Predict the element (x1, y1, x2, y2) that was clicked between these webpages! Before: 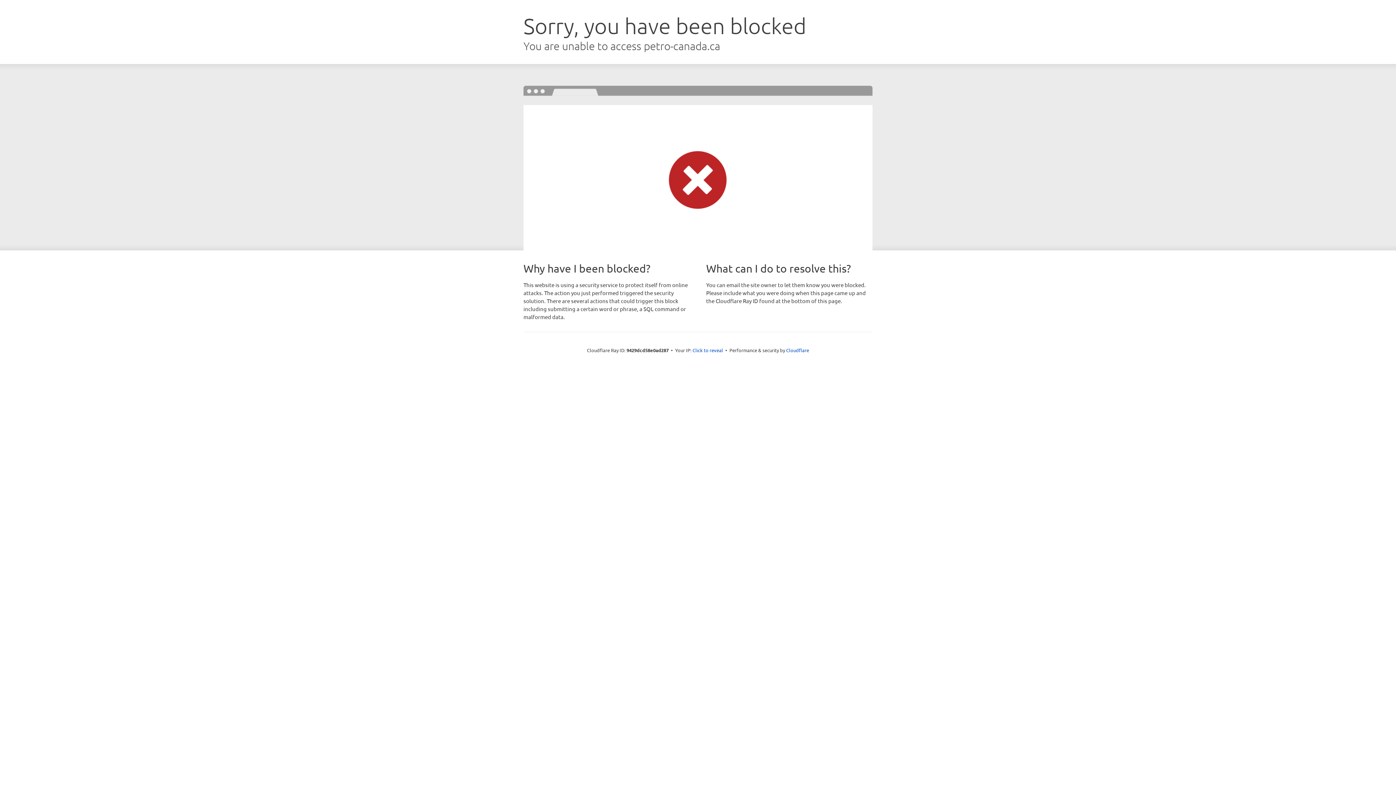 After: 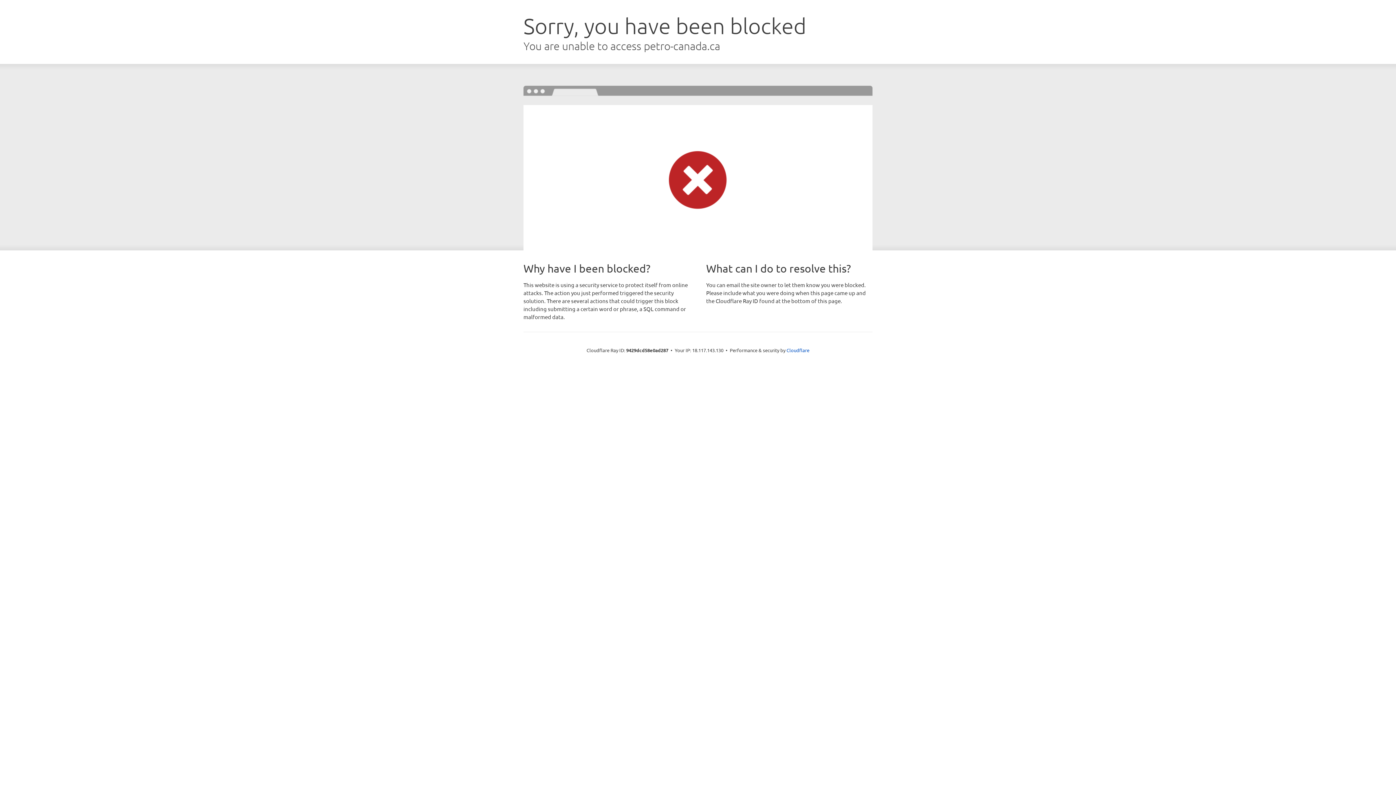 Action: bbox: (692, 346, 723, 353) label: Click to reveal